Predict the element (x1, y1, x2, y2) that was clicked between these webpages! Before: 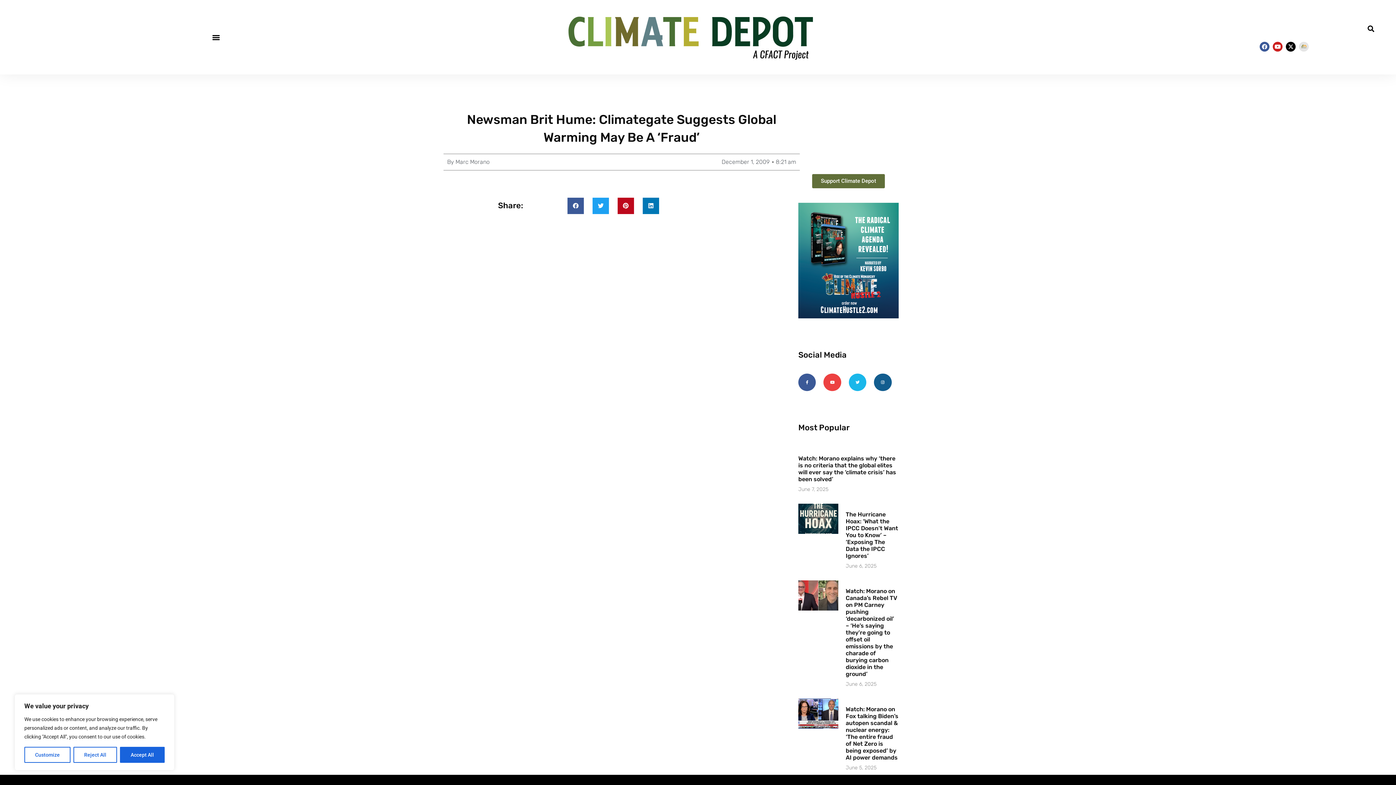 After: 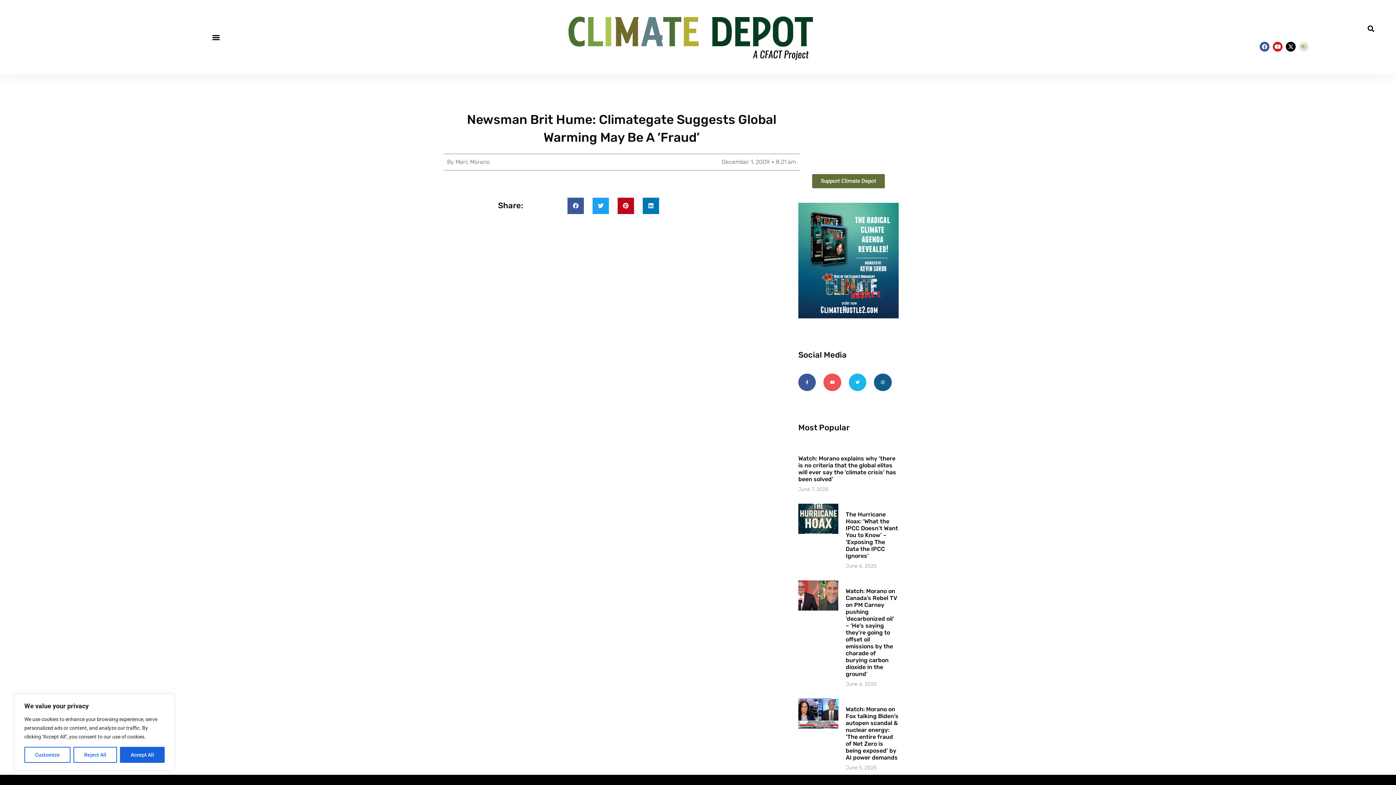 Action: label: Youtube bbox: (823, 373, 841, 391)